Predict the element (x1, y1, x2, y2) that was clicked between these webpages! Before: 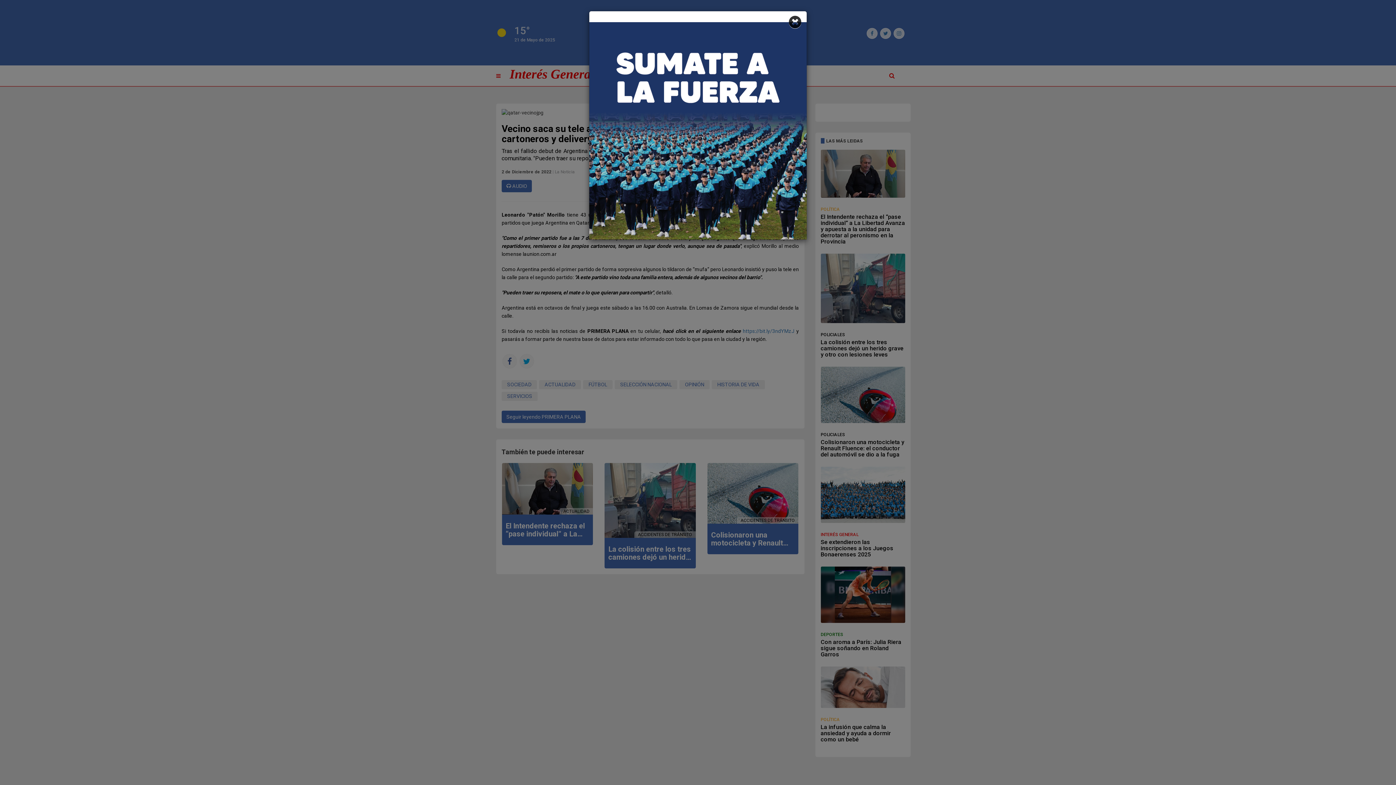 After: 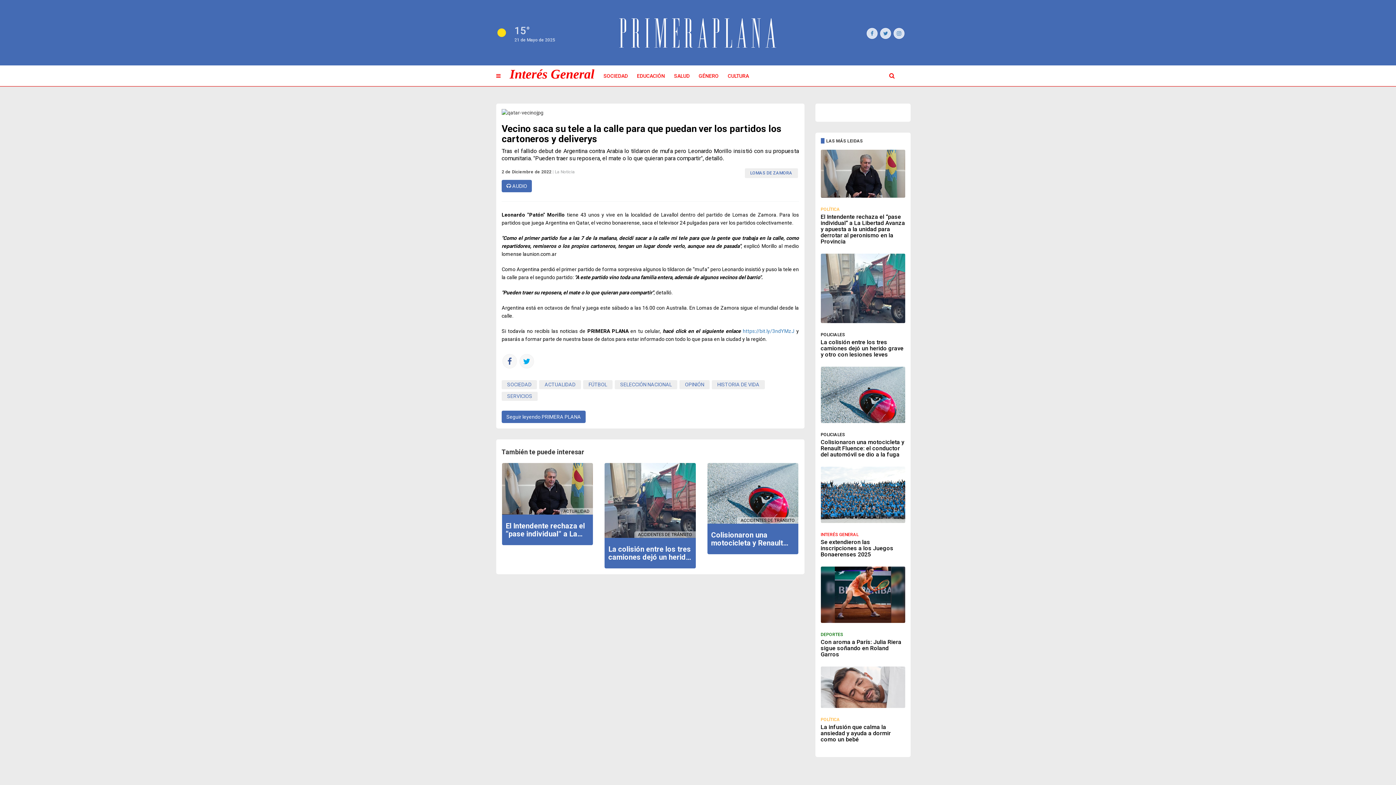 Action: bbox: (789, 14, 801, 29) label: Close